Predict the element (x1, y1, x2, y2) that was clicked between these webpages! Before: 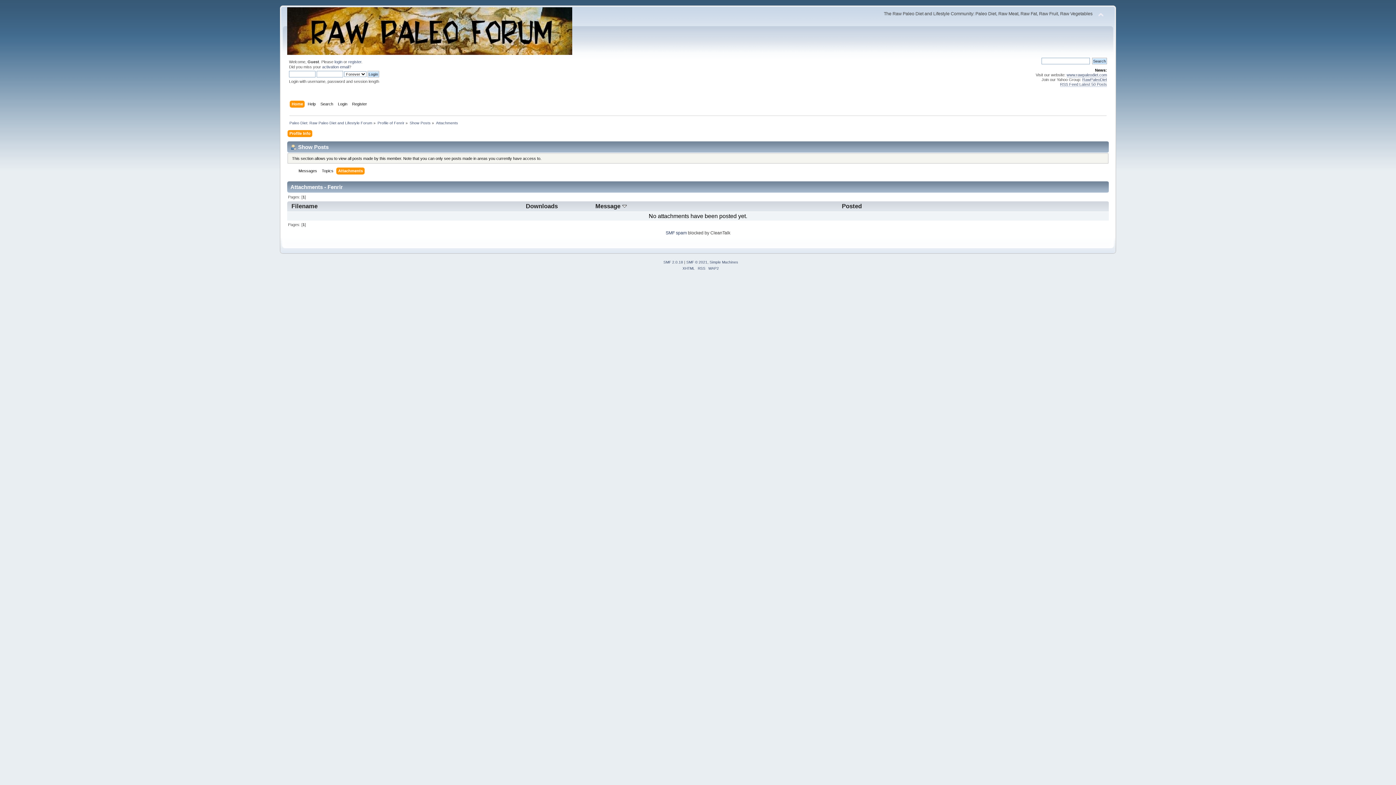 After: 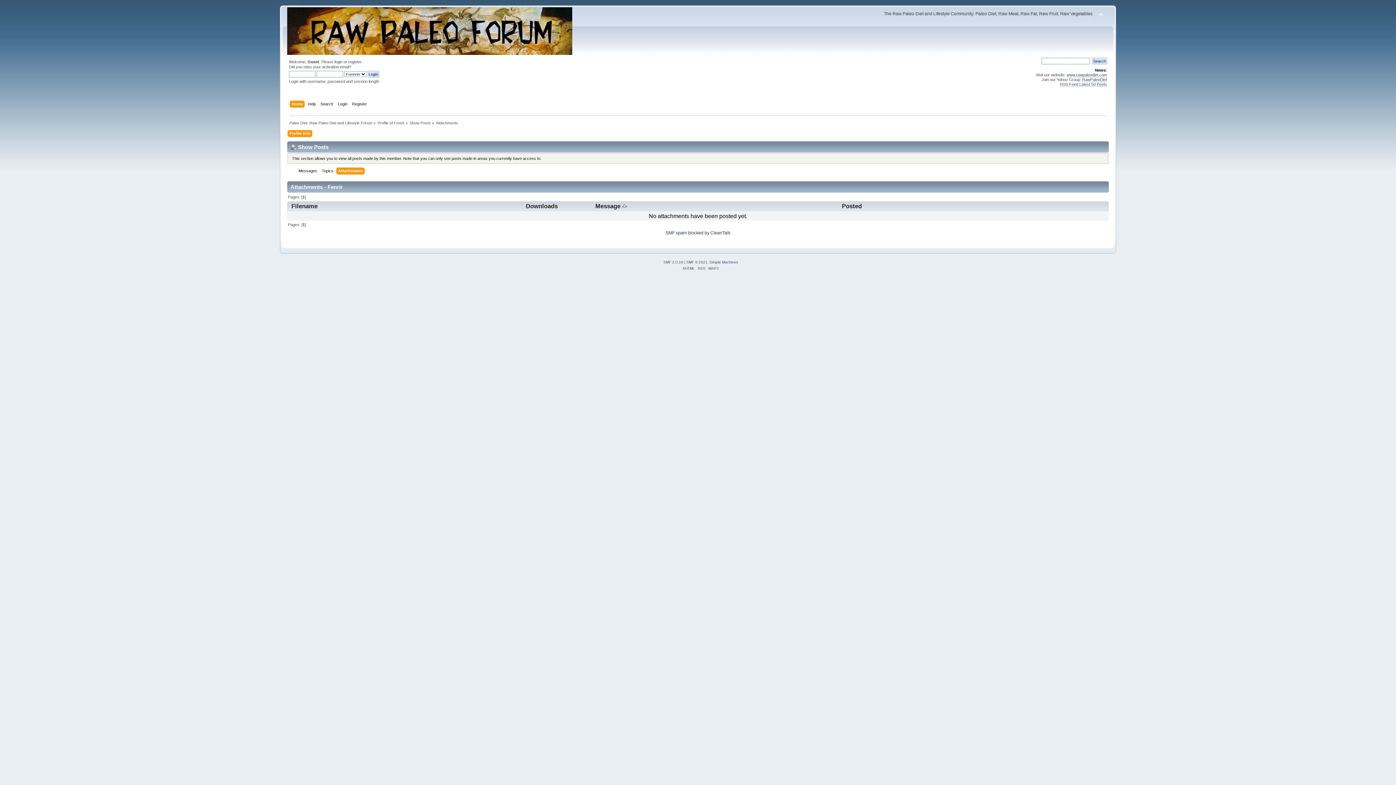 Action: label: Message  bbox: (595, 202, 626, 209)